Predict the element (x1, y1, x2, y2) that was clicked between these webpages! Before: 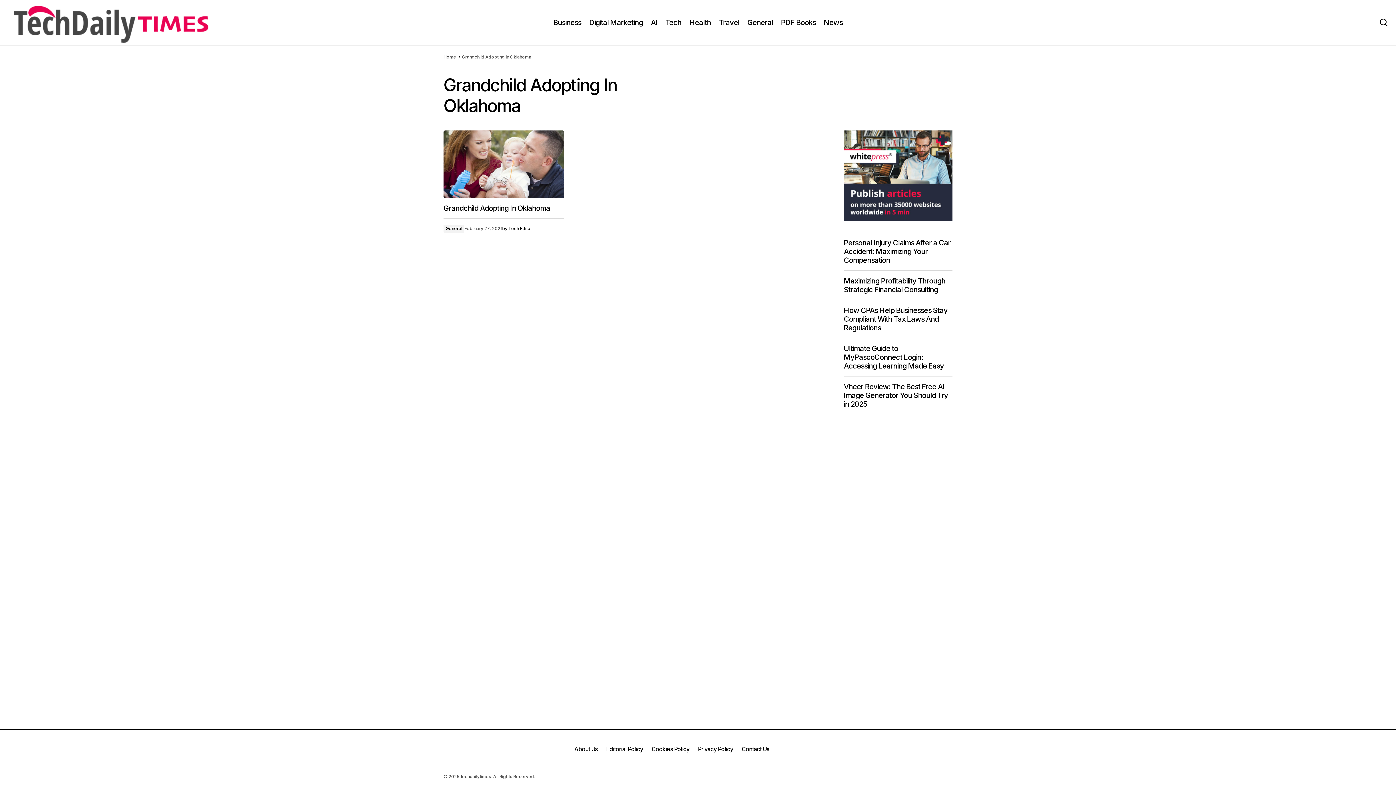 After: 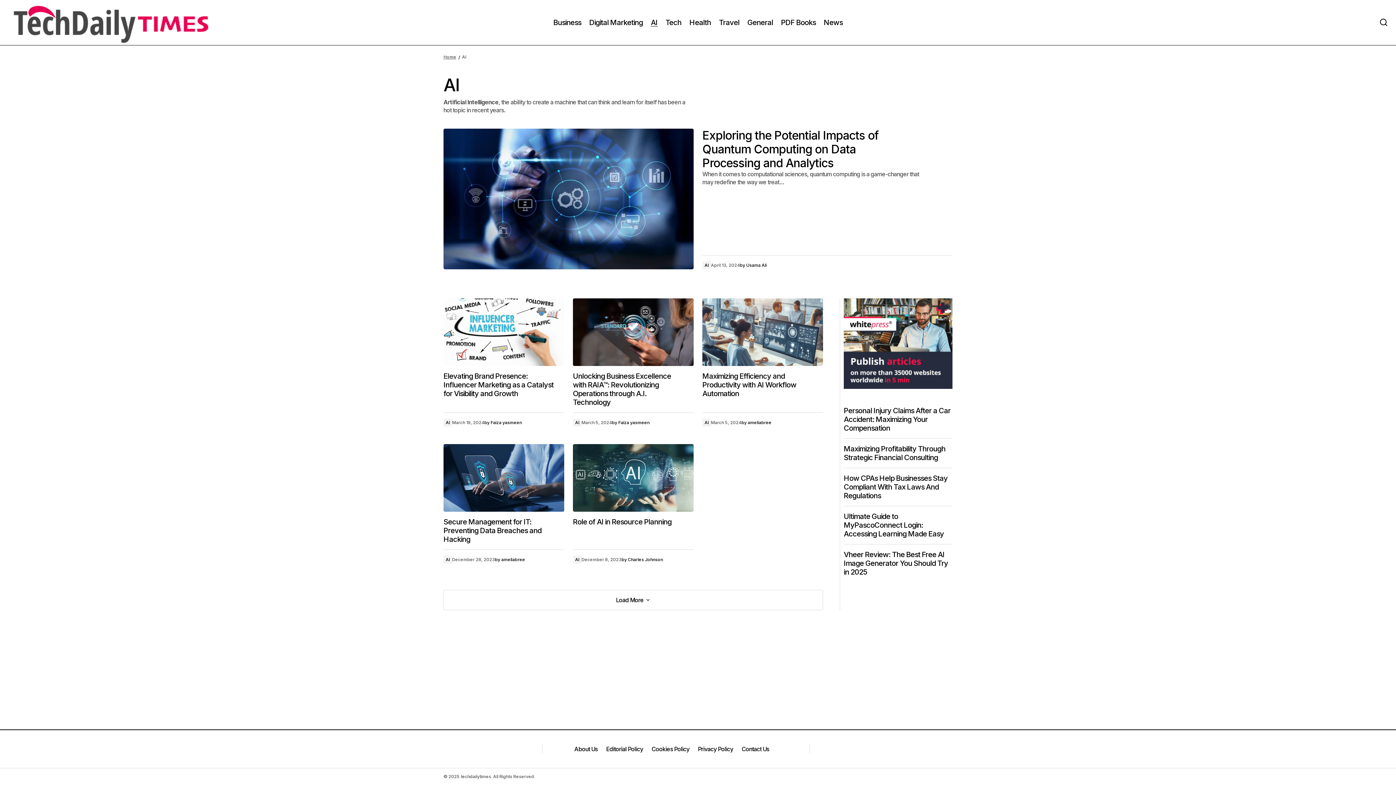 Action: label: AI bbox: (646, 0, 661, 45)